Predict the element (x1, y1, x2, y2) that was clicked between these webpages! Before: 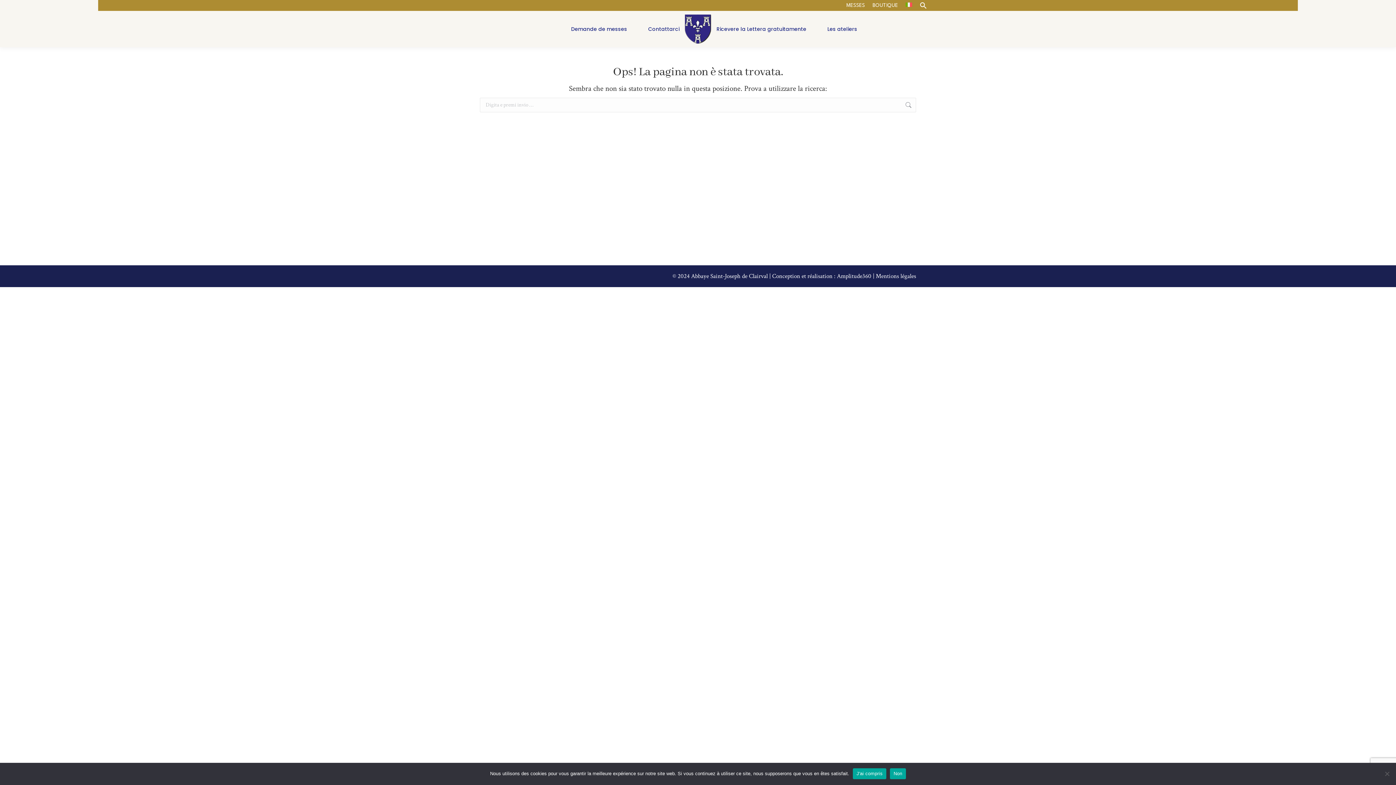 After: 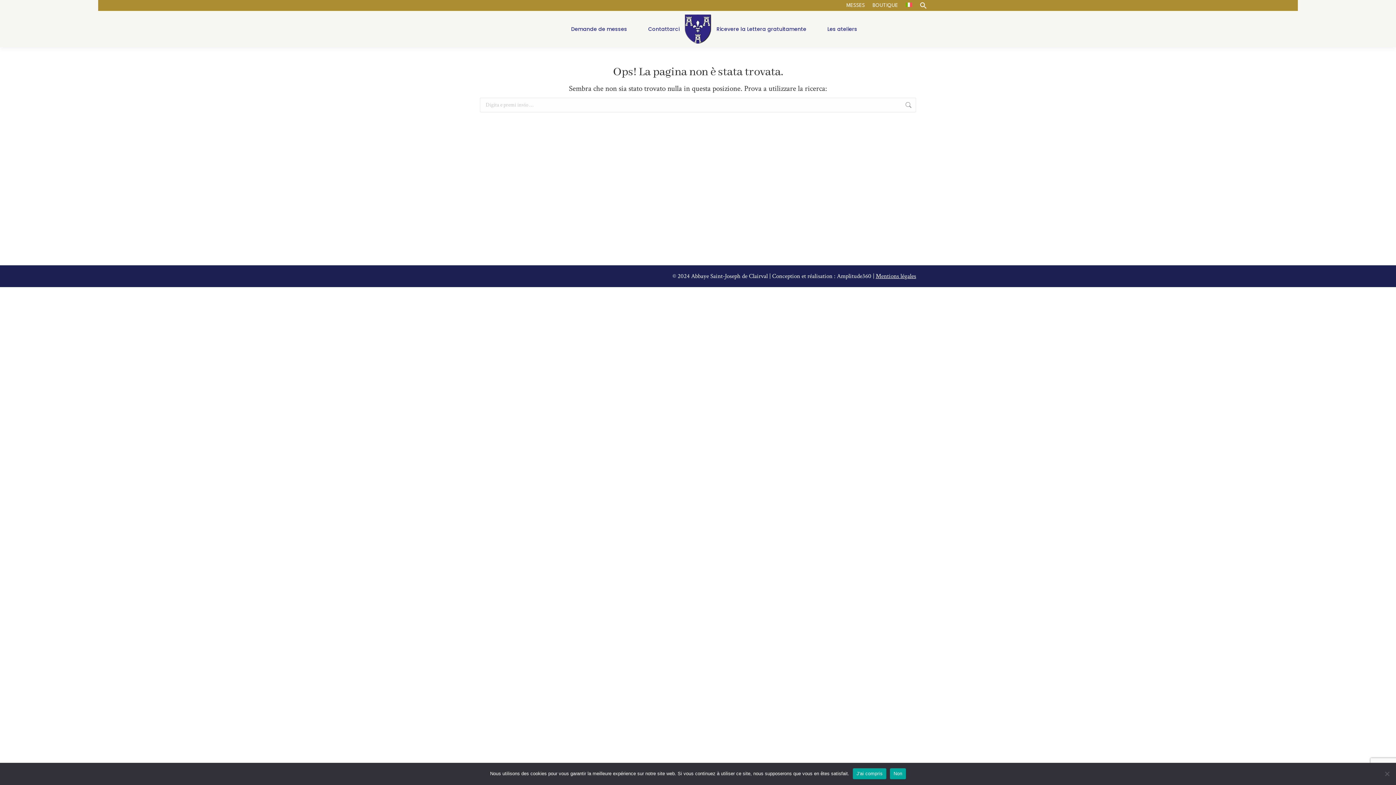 Action: bbox: (876, 272, 916, 280) label: Mentions légales